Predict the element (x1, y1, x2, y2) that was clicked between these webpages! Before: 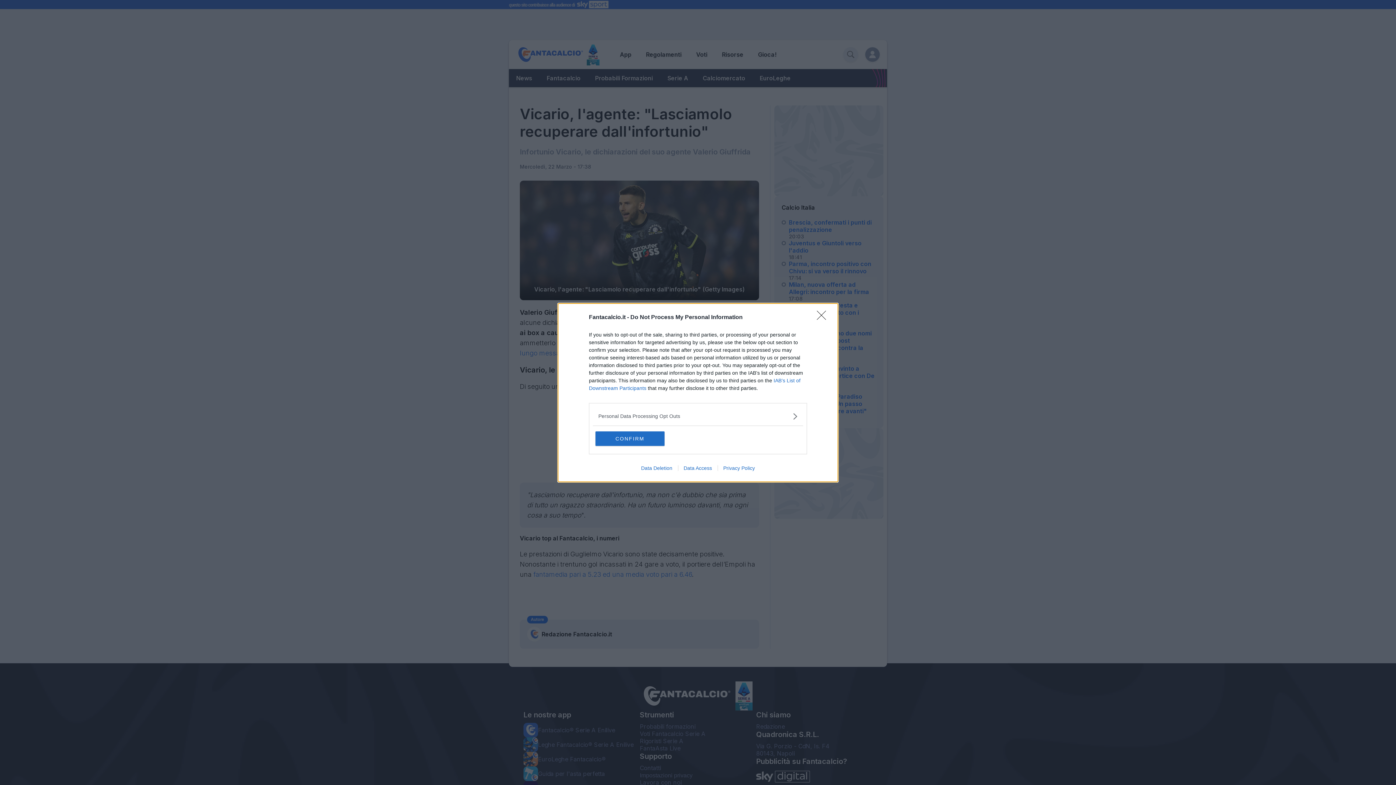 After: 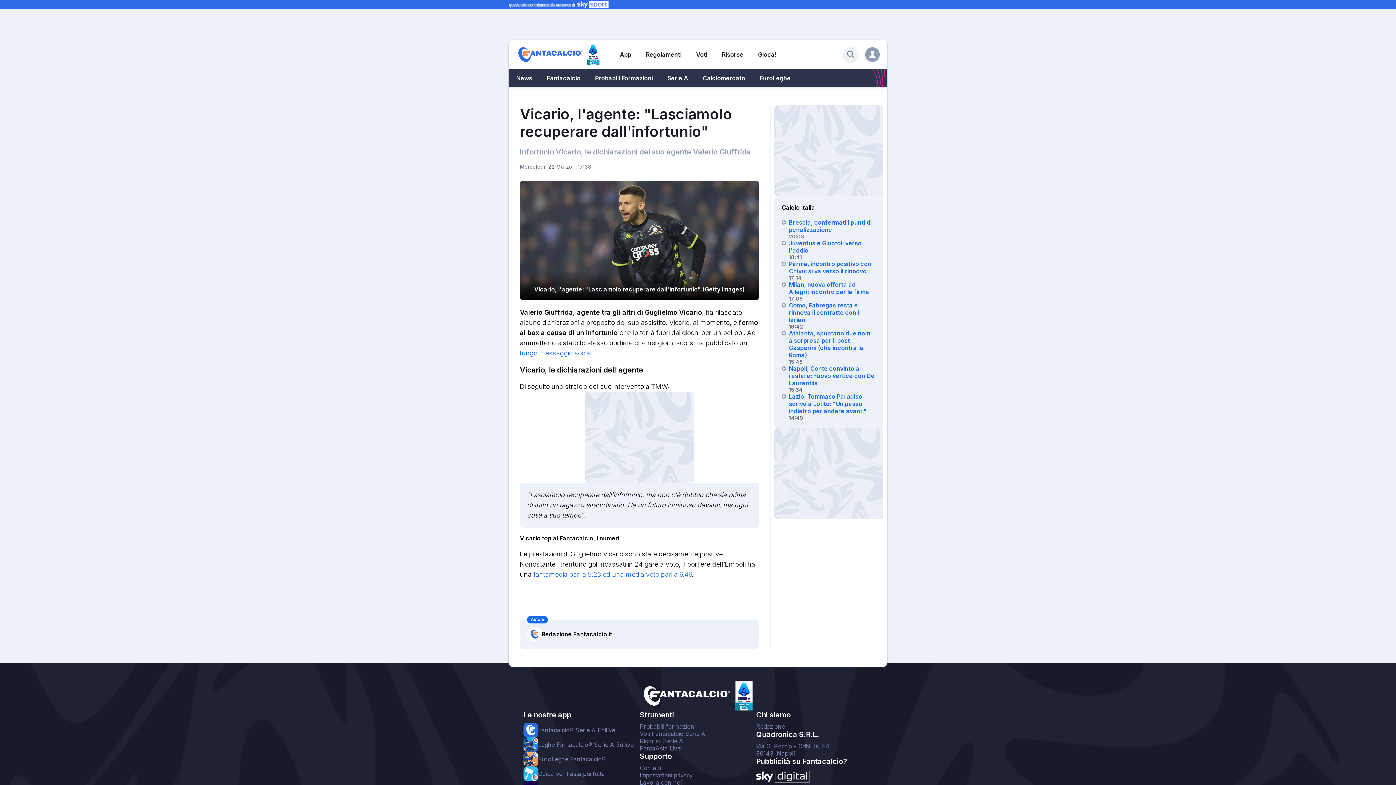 Action: label: CONFIRM bbox: (595, 431, 664, 446)